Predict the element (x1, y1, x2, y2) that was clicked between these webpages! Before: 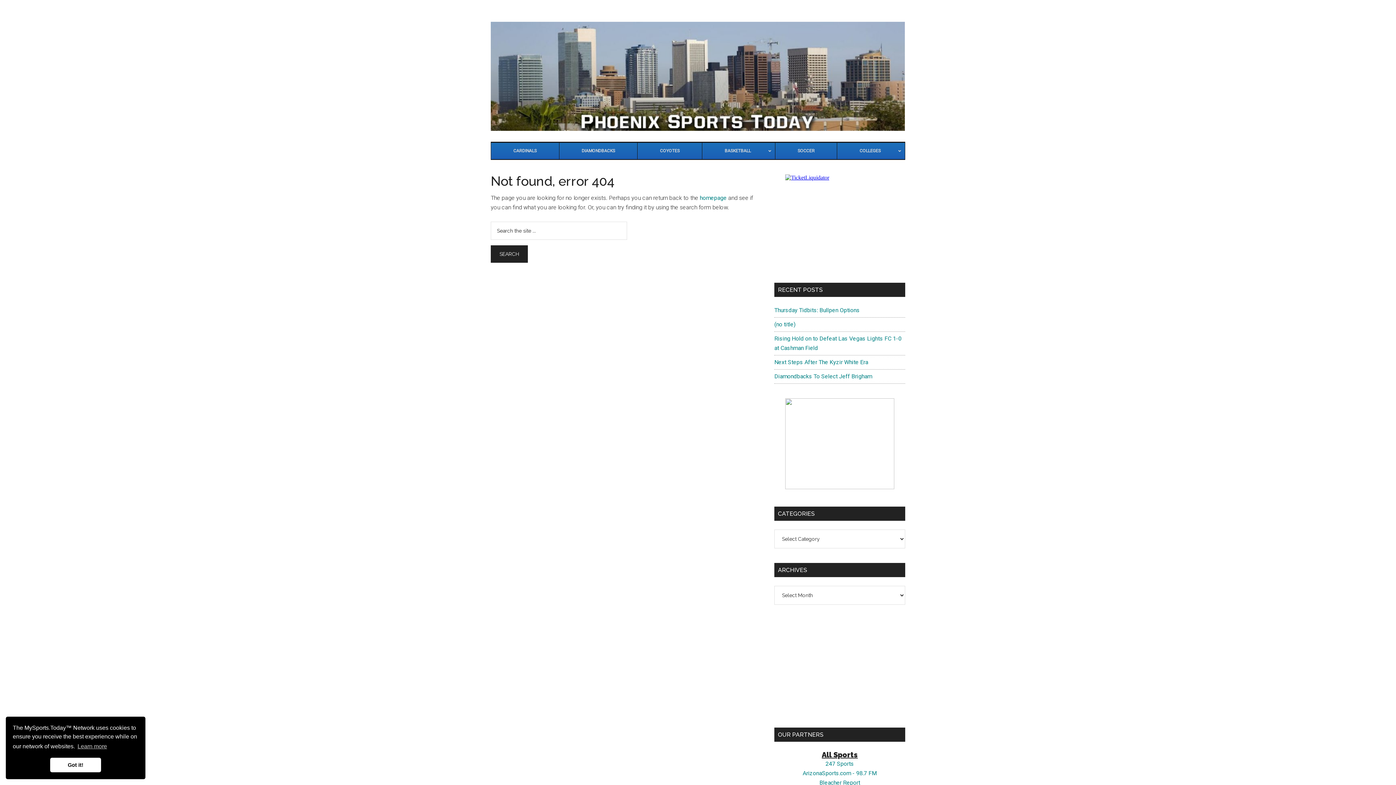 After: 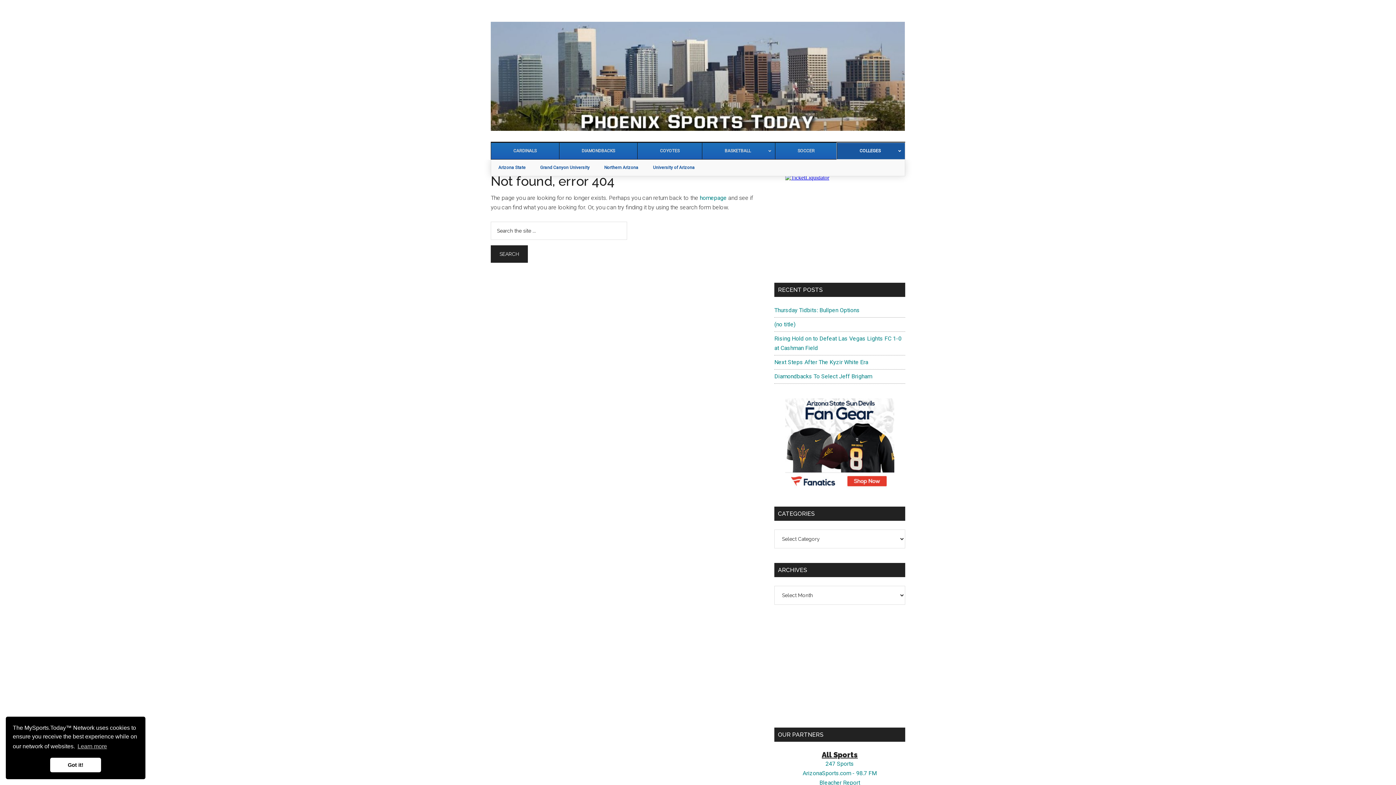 Action: label: COLLEGES bbox: (837, 142, 905, 159)